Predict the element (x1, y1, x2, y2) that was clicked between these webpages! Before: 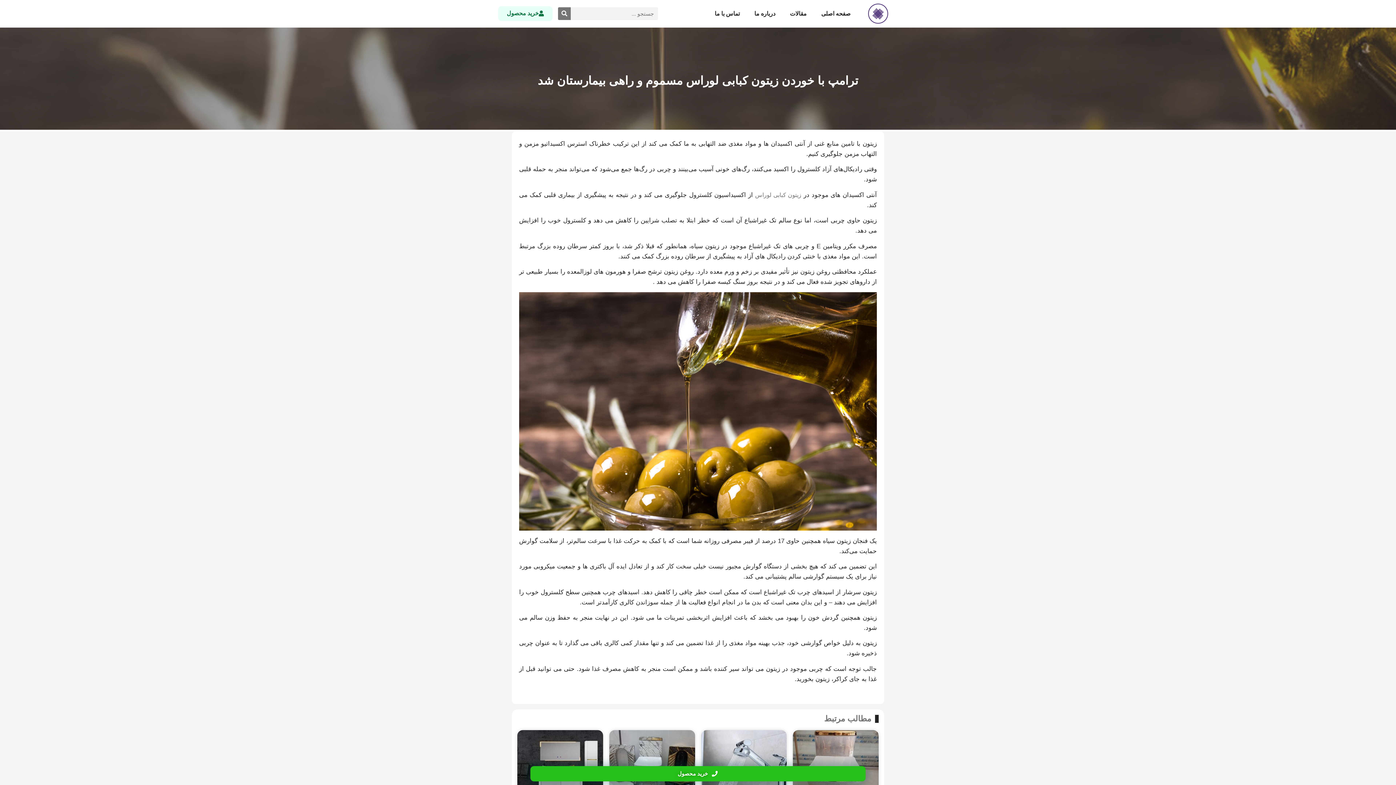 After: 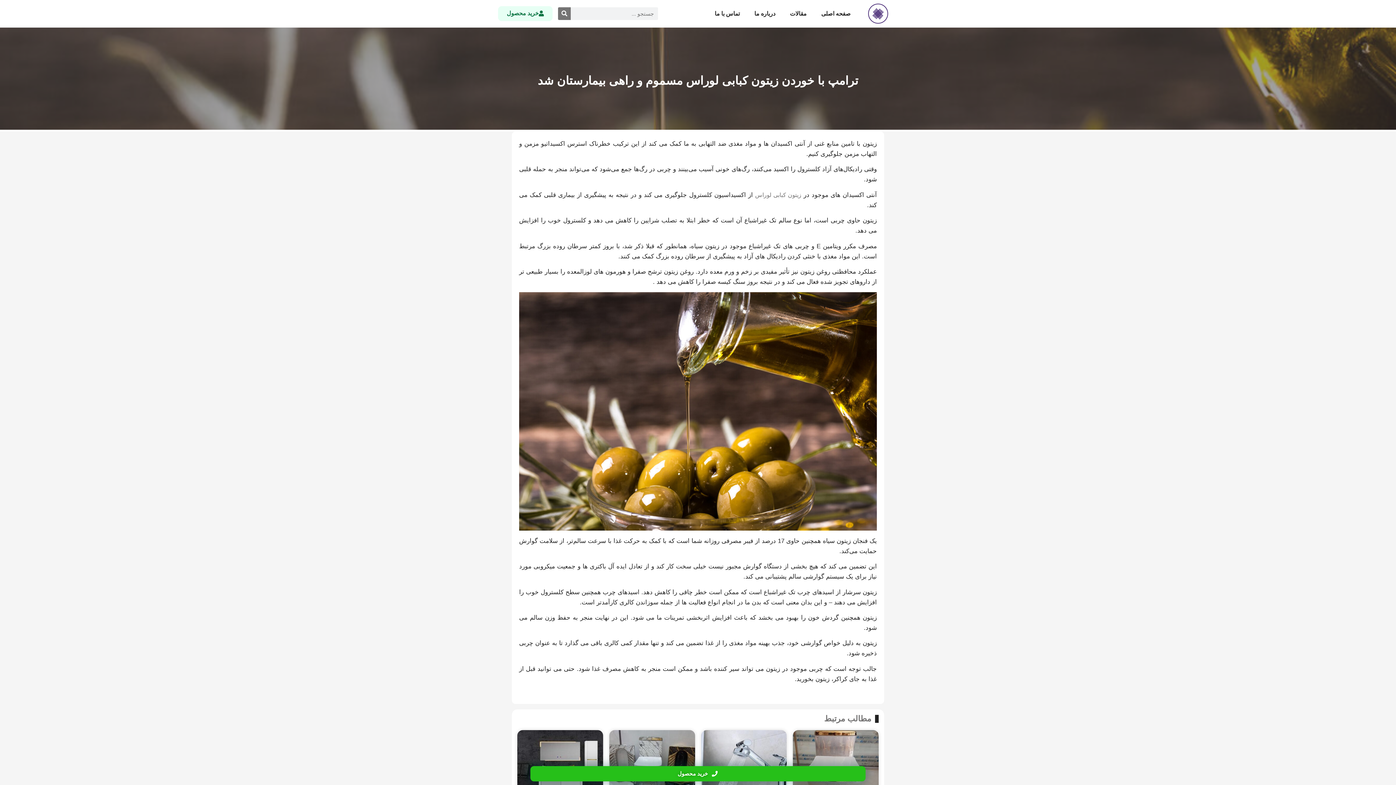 Action: label: خرید محصول bbox: (498, 6, 552, 21)